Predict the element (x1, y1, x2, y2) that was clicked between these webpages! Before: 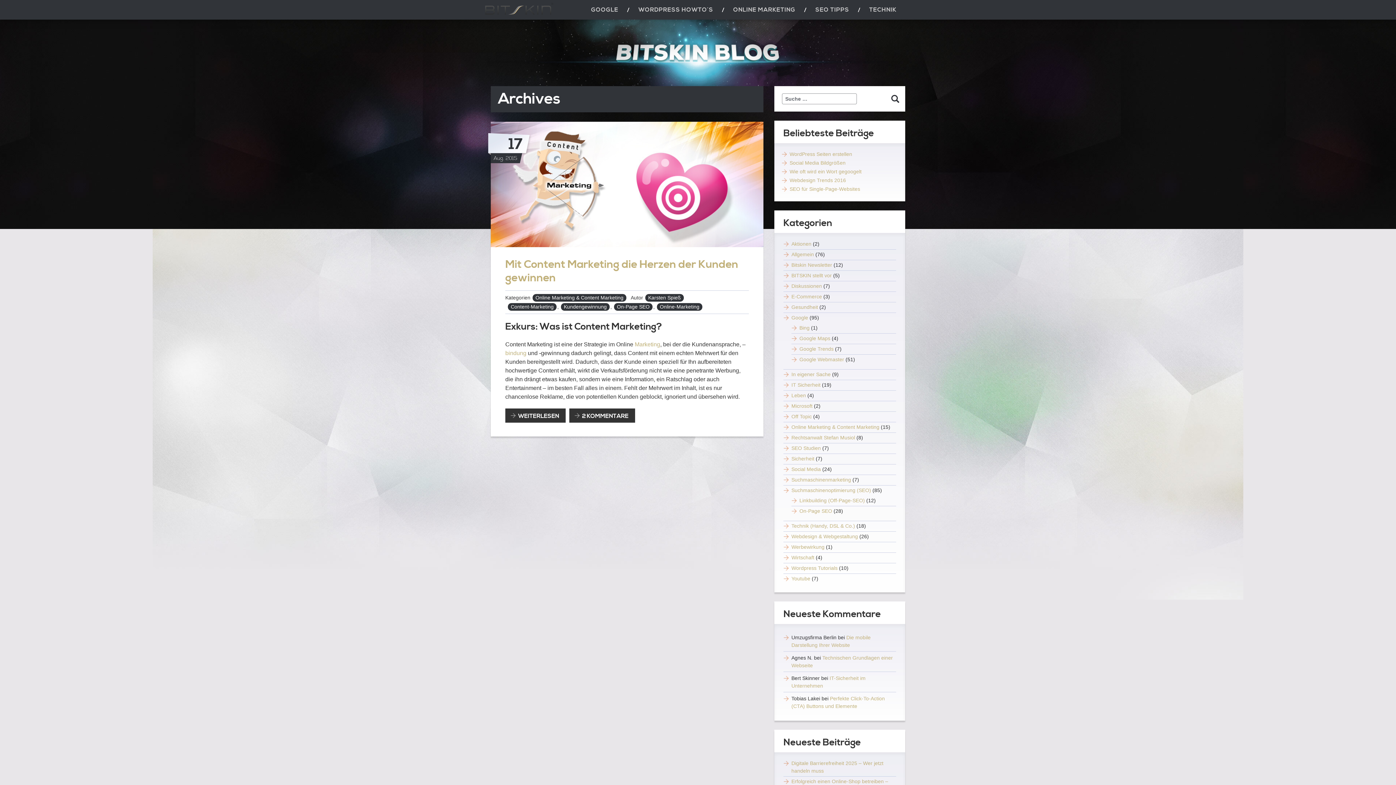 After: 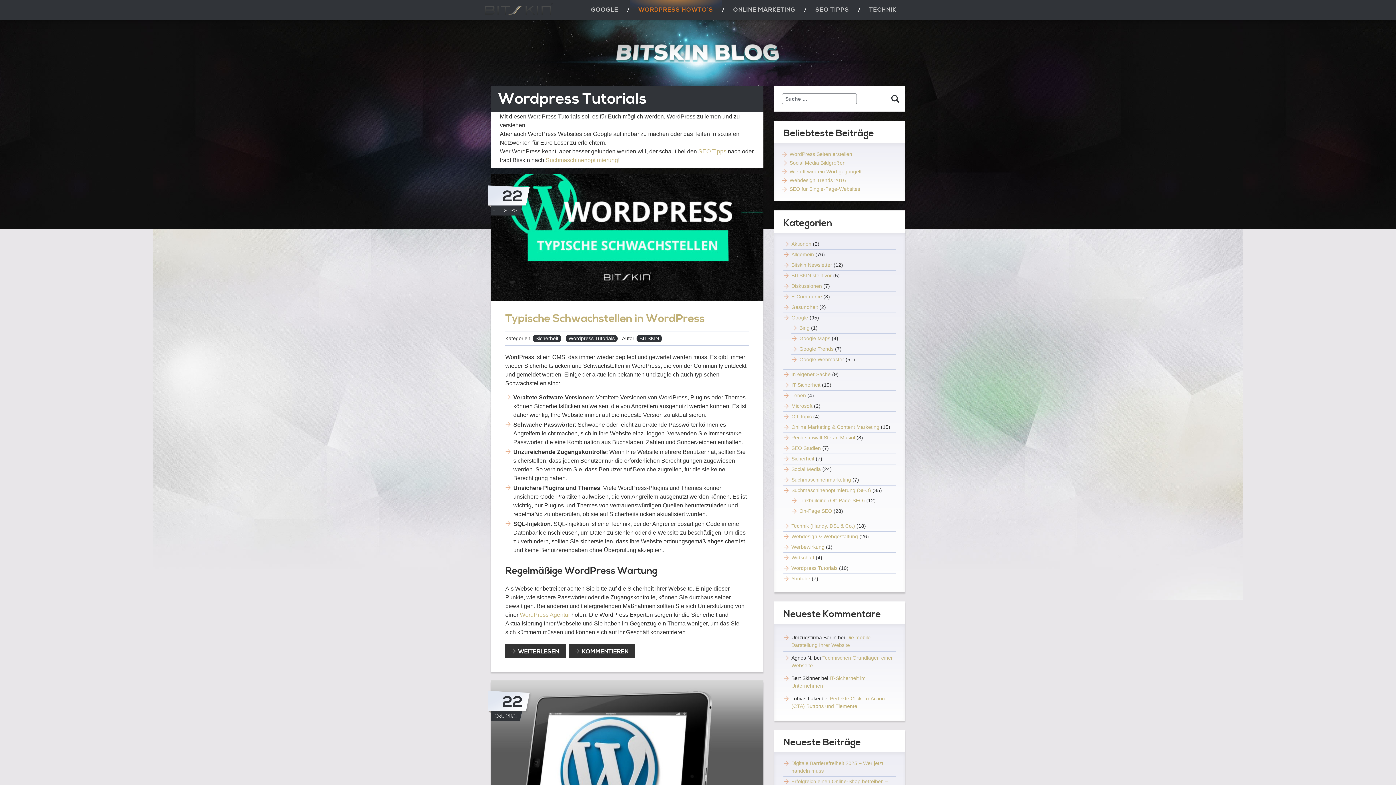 Action: bbox: (791, 565, 837, 571) label: Wordpress Tutorials